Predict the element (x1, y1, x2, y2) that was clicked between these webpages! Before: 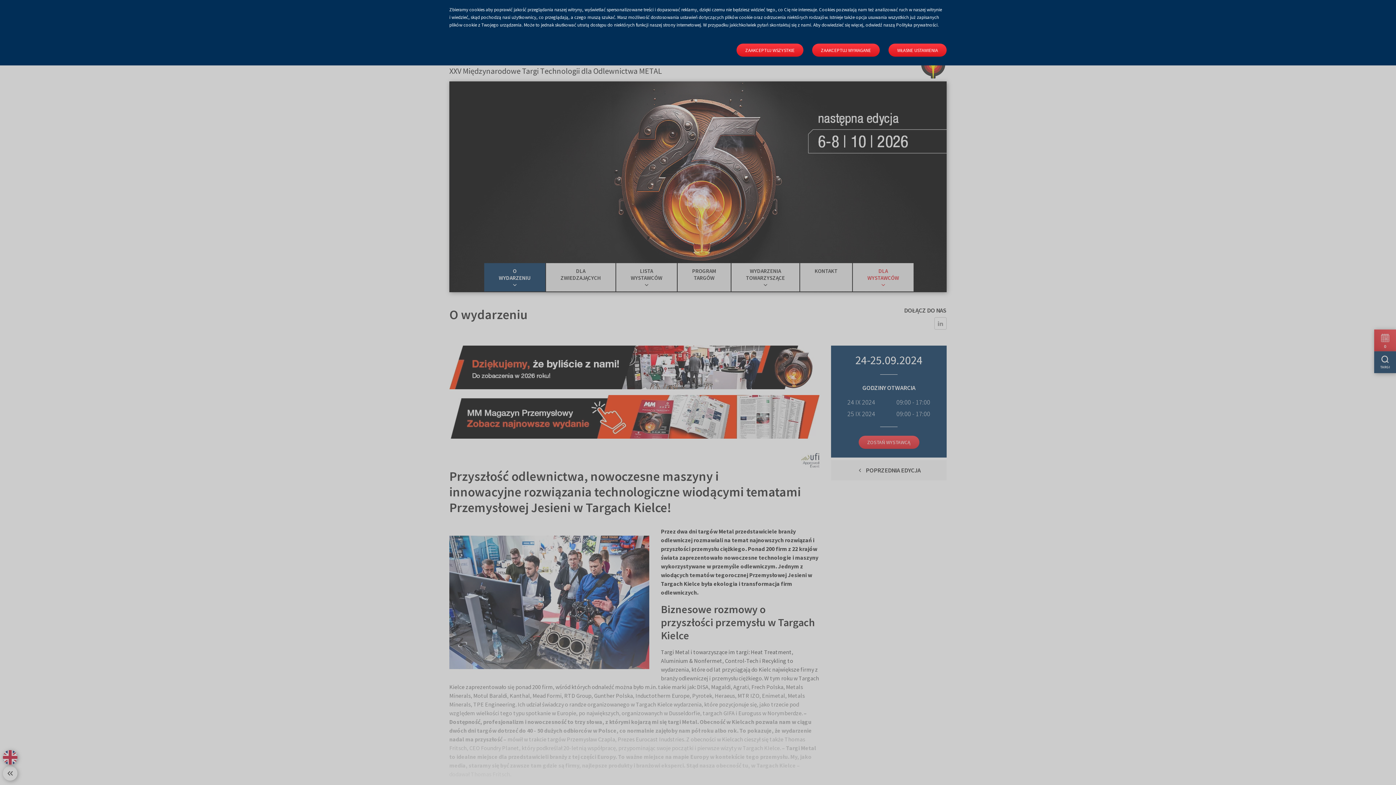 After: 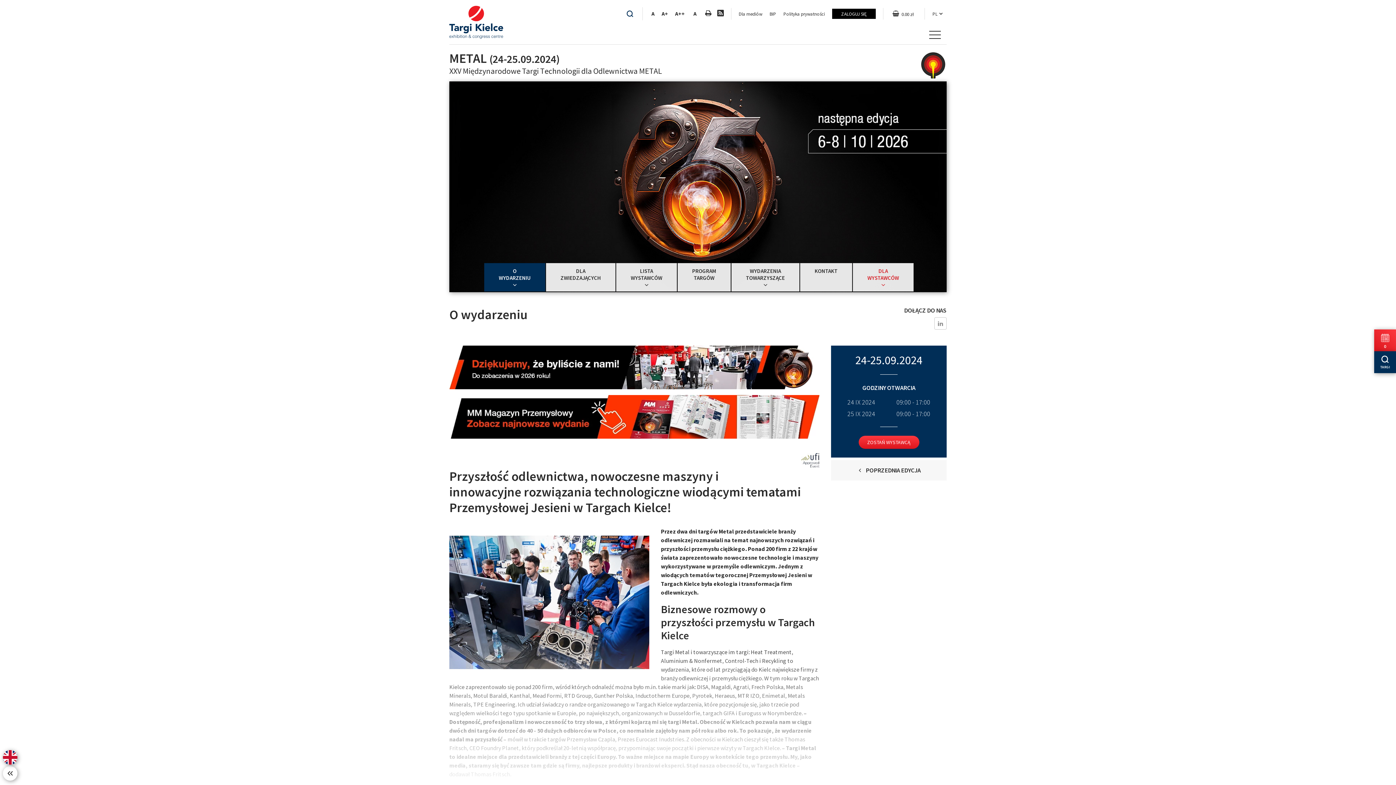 Action: bbox: (812, 43, 880, 56) label: ZAAKCEPTUJ WYMAGANE